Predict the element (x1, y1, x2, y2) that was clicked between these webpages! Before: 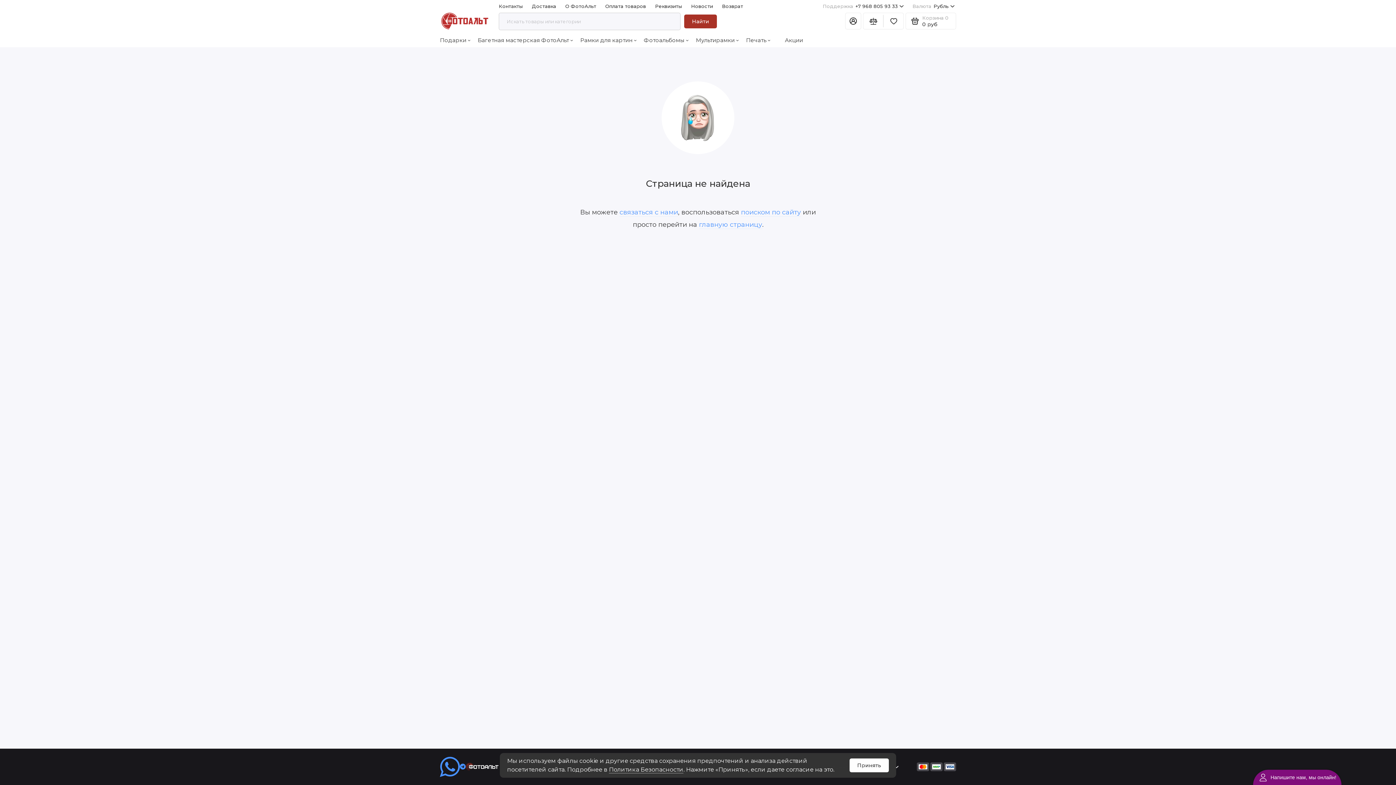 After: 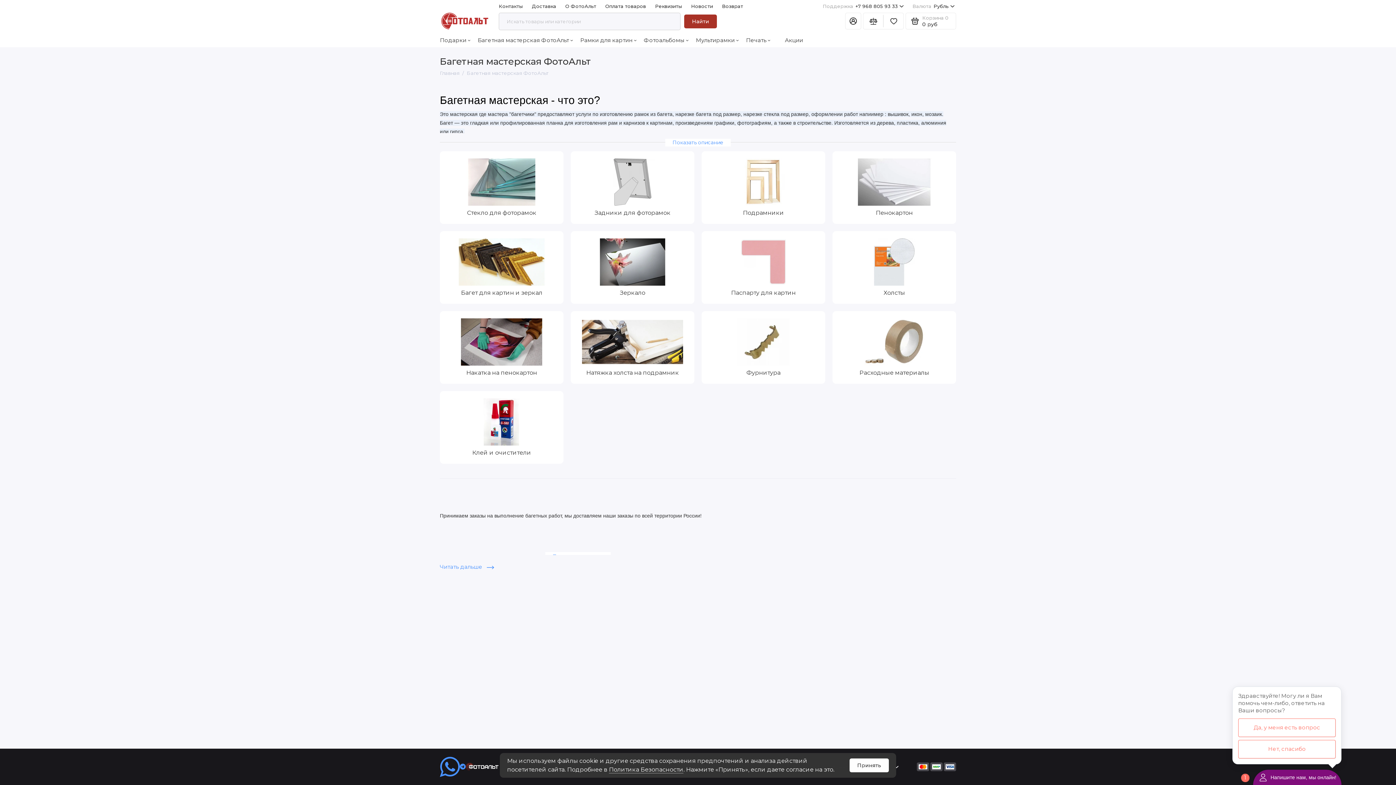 Action: bbox: (477, 33, 573, 46) label: Багетная мастерская ФотоАльт